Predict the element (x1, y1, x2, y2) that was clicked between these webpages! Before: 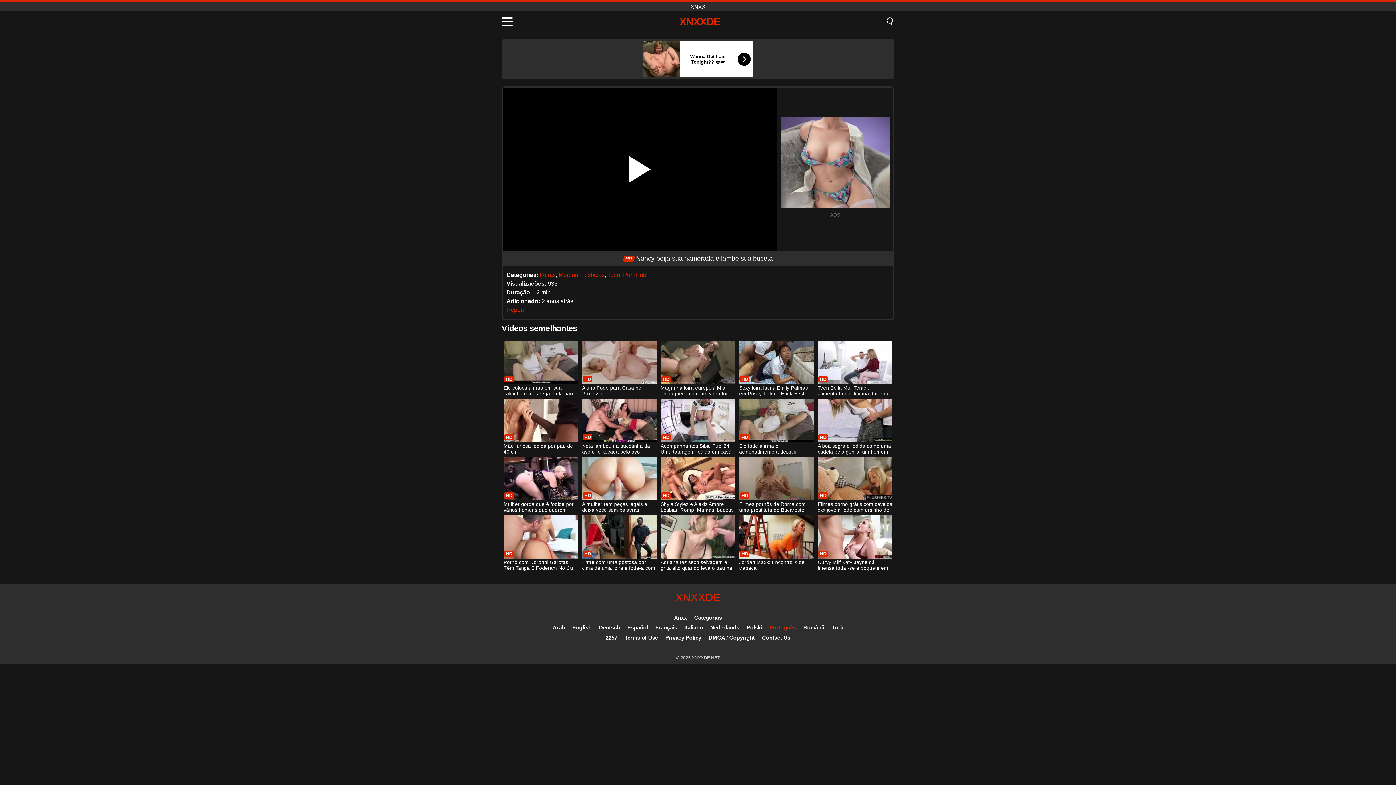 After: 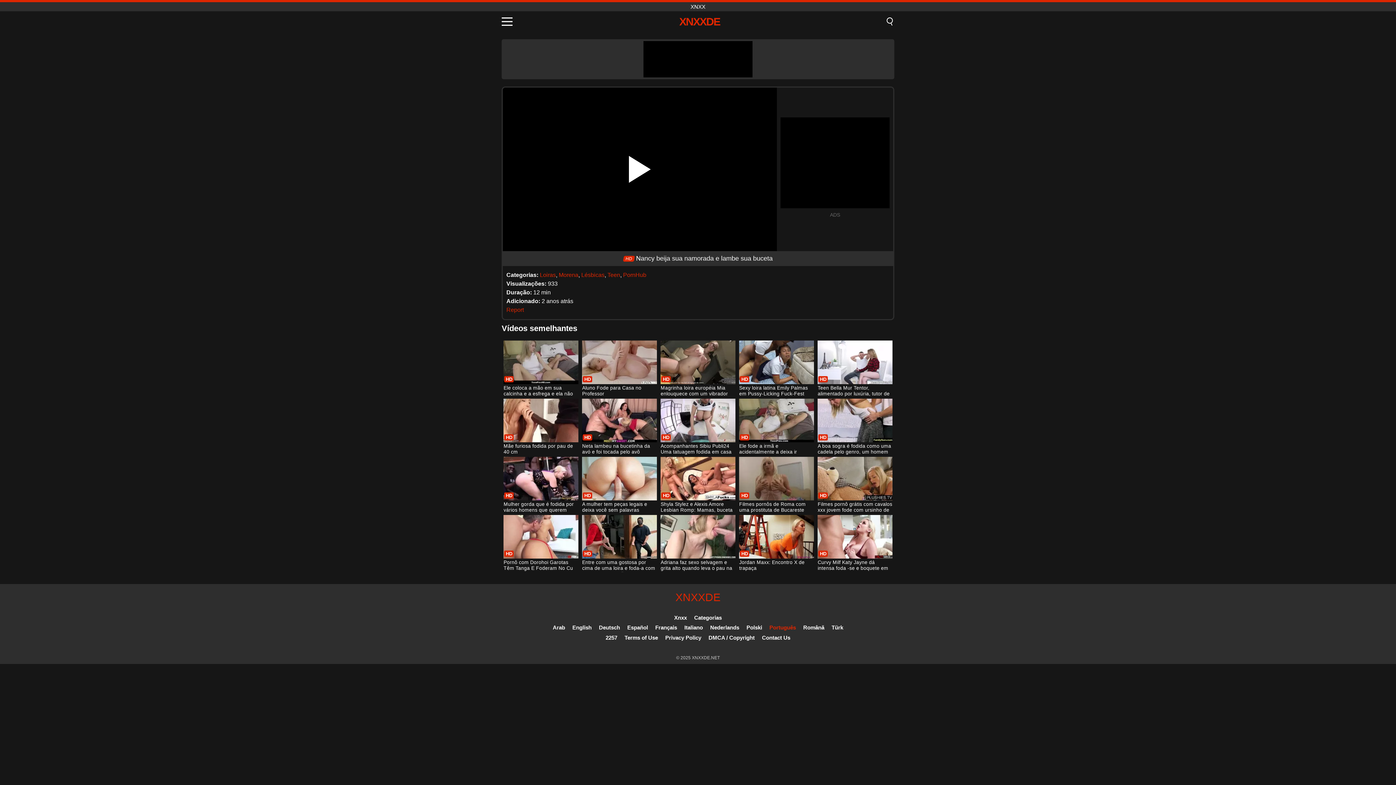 Action: label: Português bbox: (769, 624, 796, 630)